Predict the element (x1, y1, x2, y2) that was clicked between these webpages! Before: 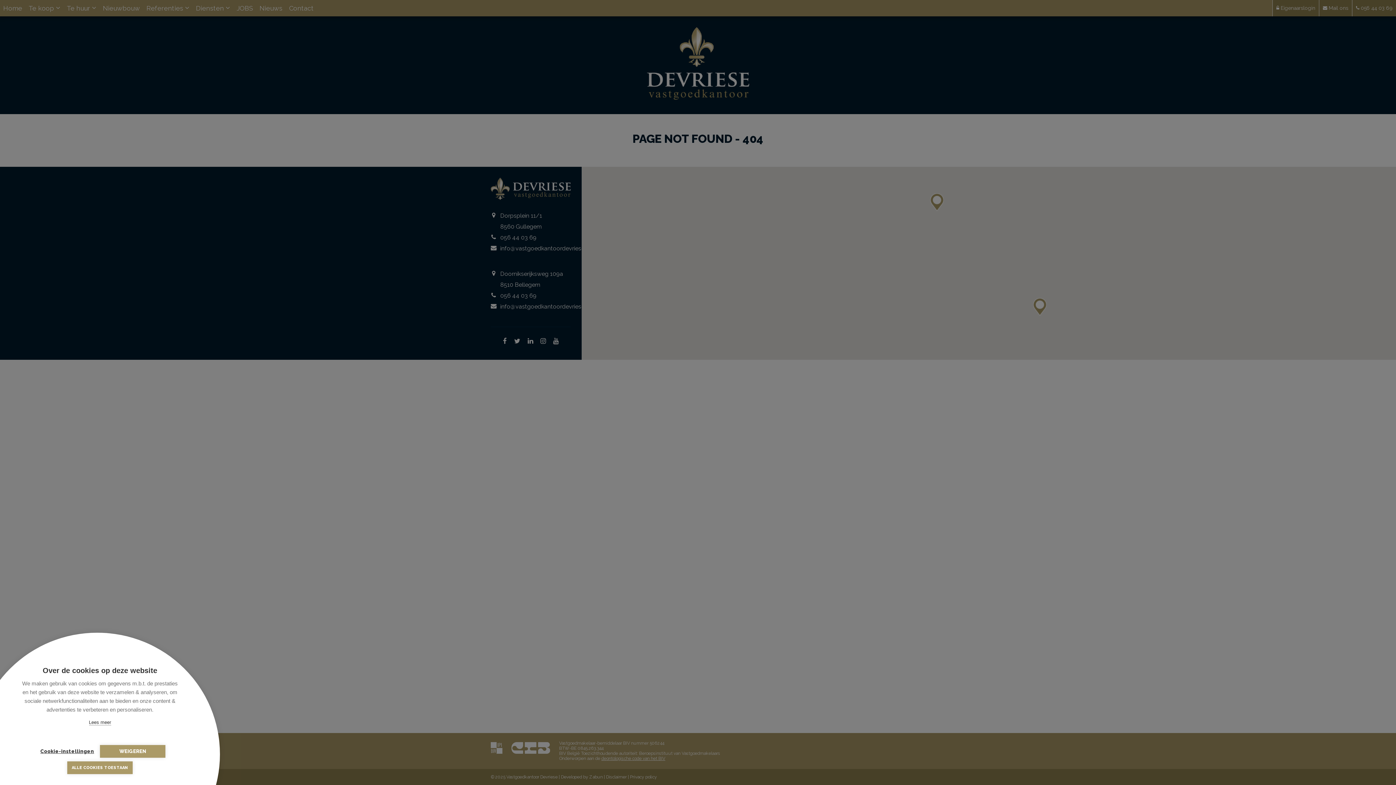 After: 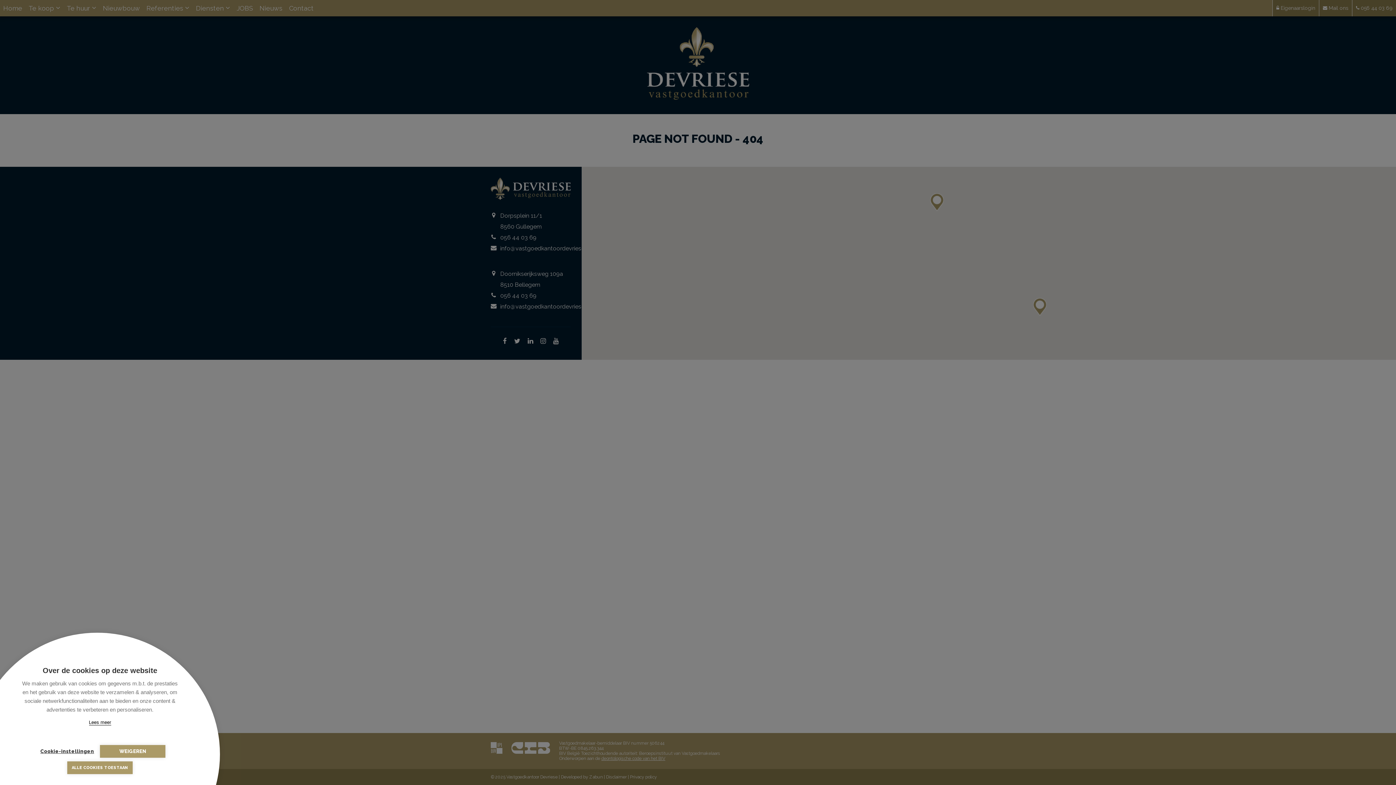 Action: label: Lees meer bbox: (88, 720, 111, 725)